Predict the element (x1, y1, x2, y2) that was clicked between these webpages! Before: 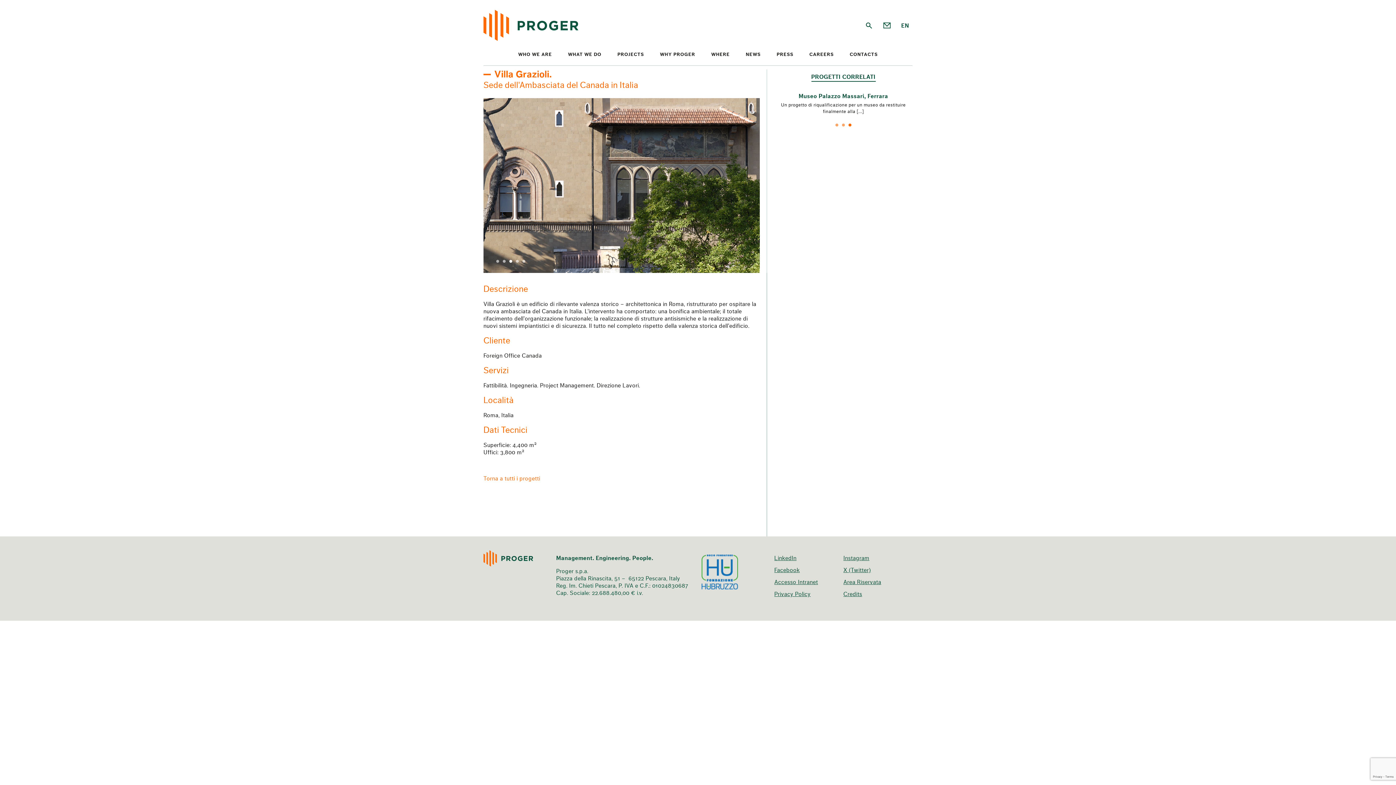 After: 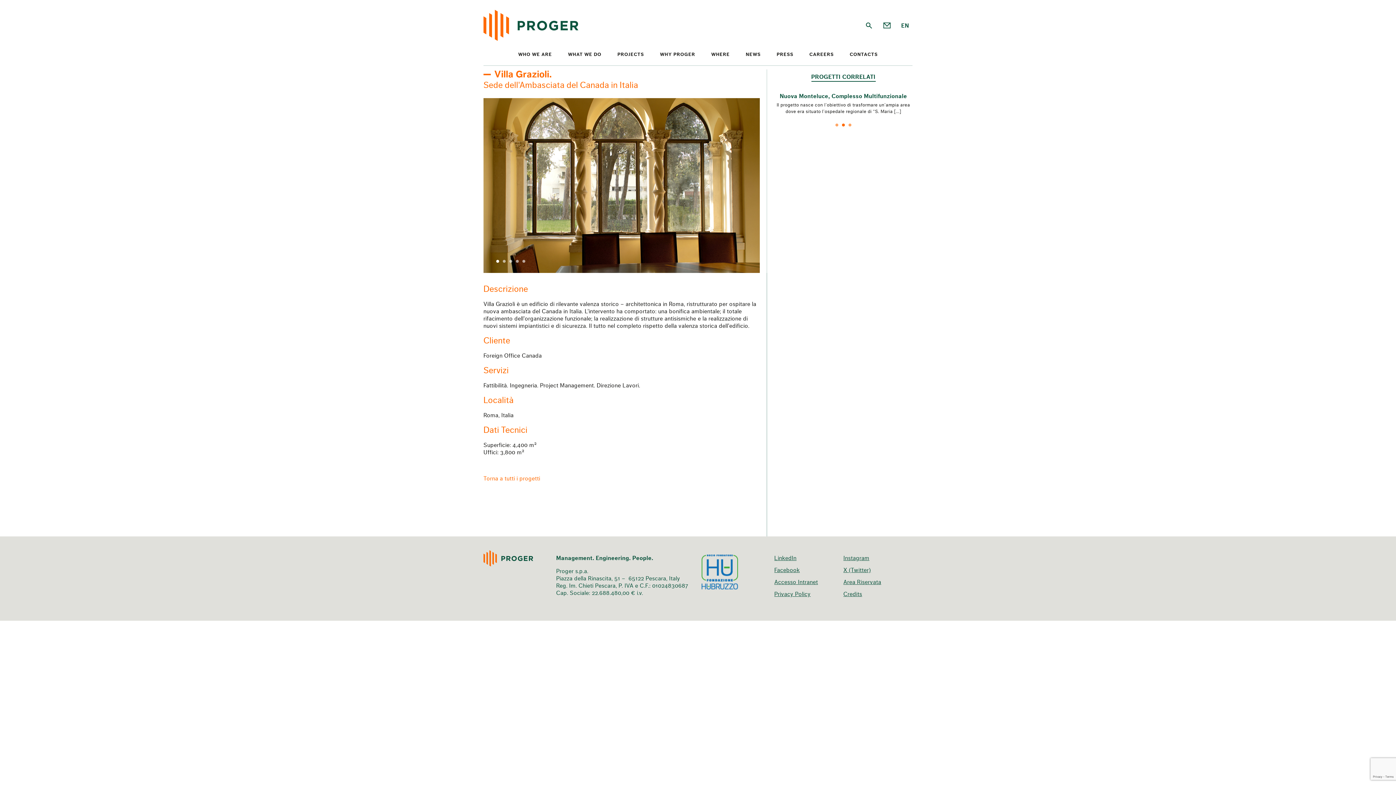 Action: label: 3 bbox: (509, 260, 512, 262)